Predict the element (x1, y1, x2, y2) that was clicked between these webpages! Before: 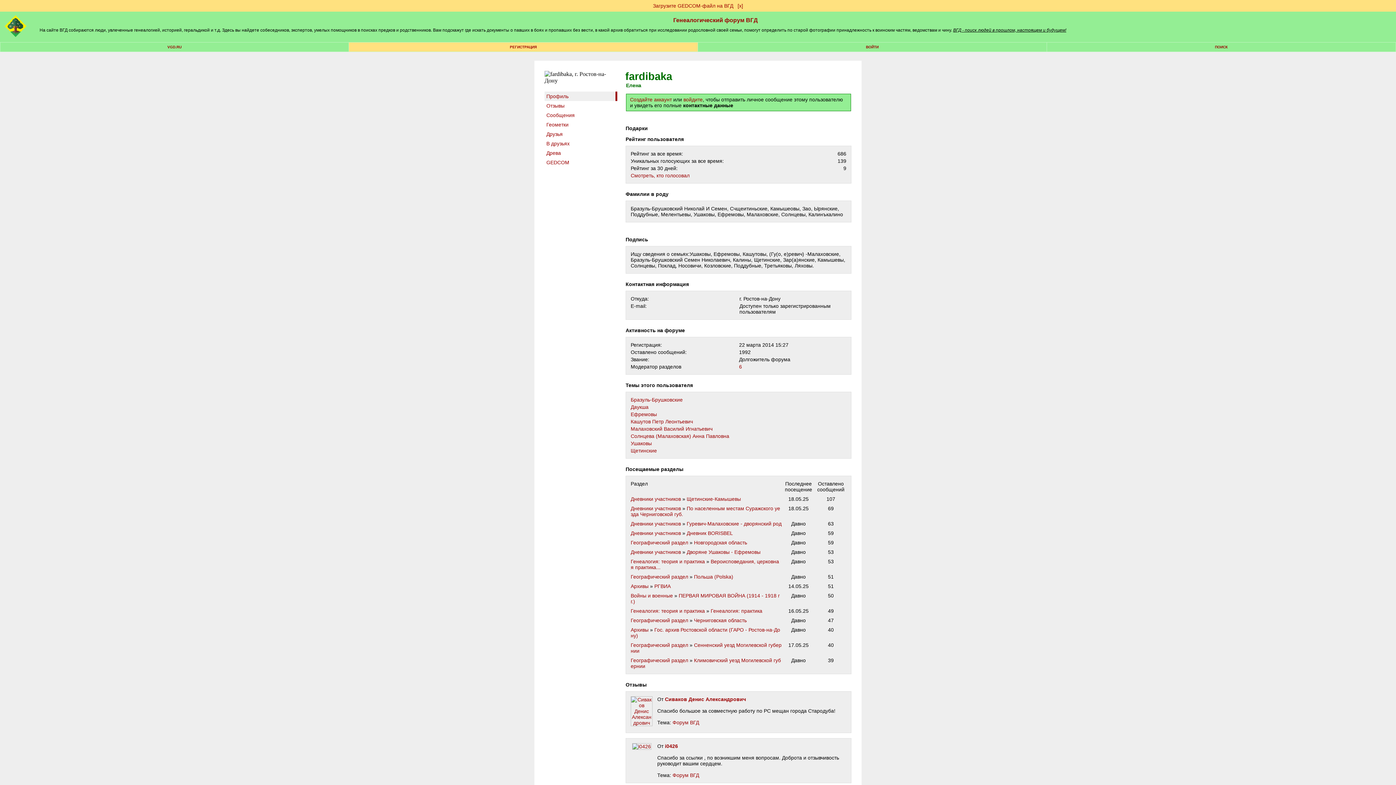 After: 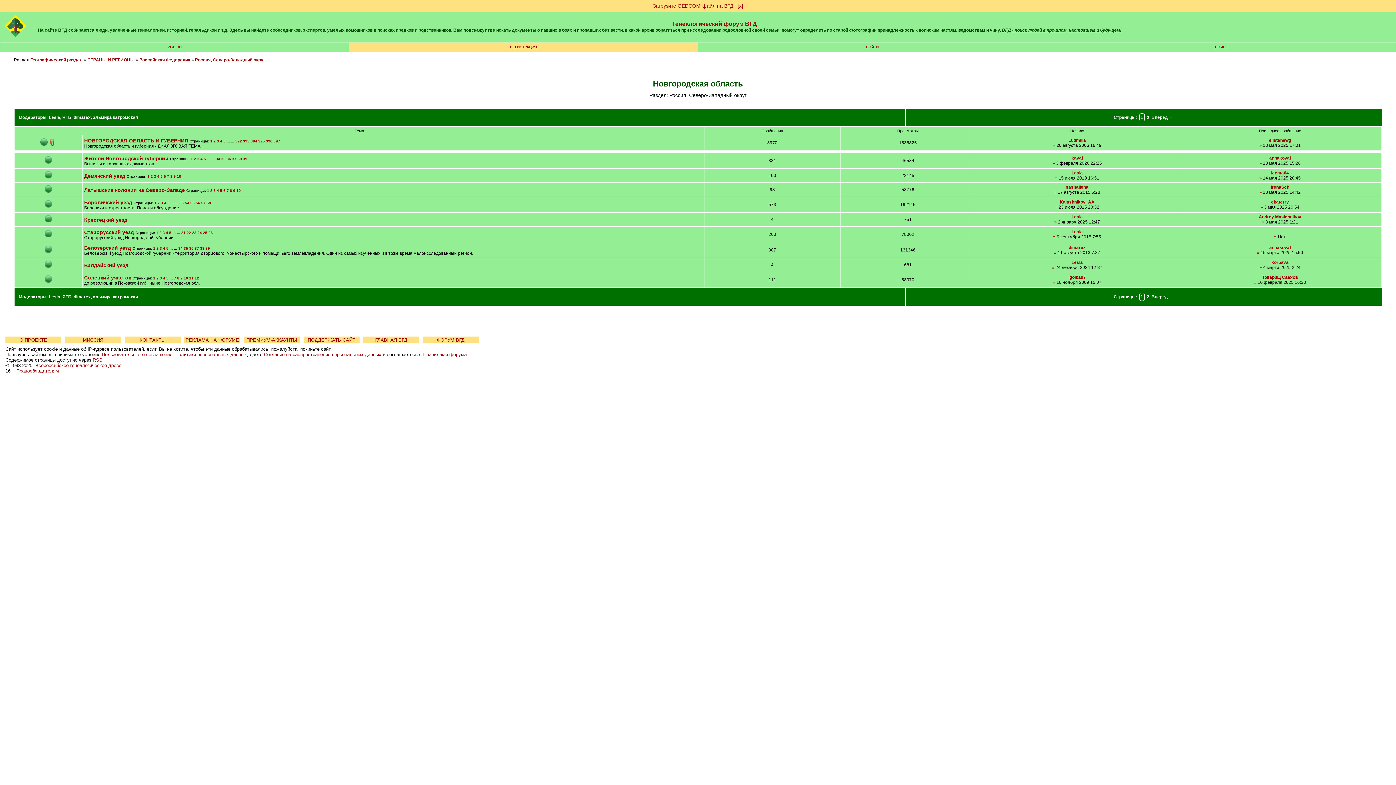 Action: label: Новгородская область bbox: (694, 540, 747, 545)